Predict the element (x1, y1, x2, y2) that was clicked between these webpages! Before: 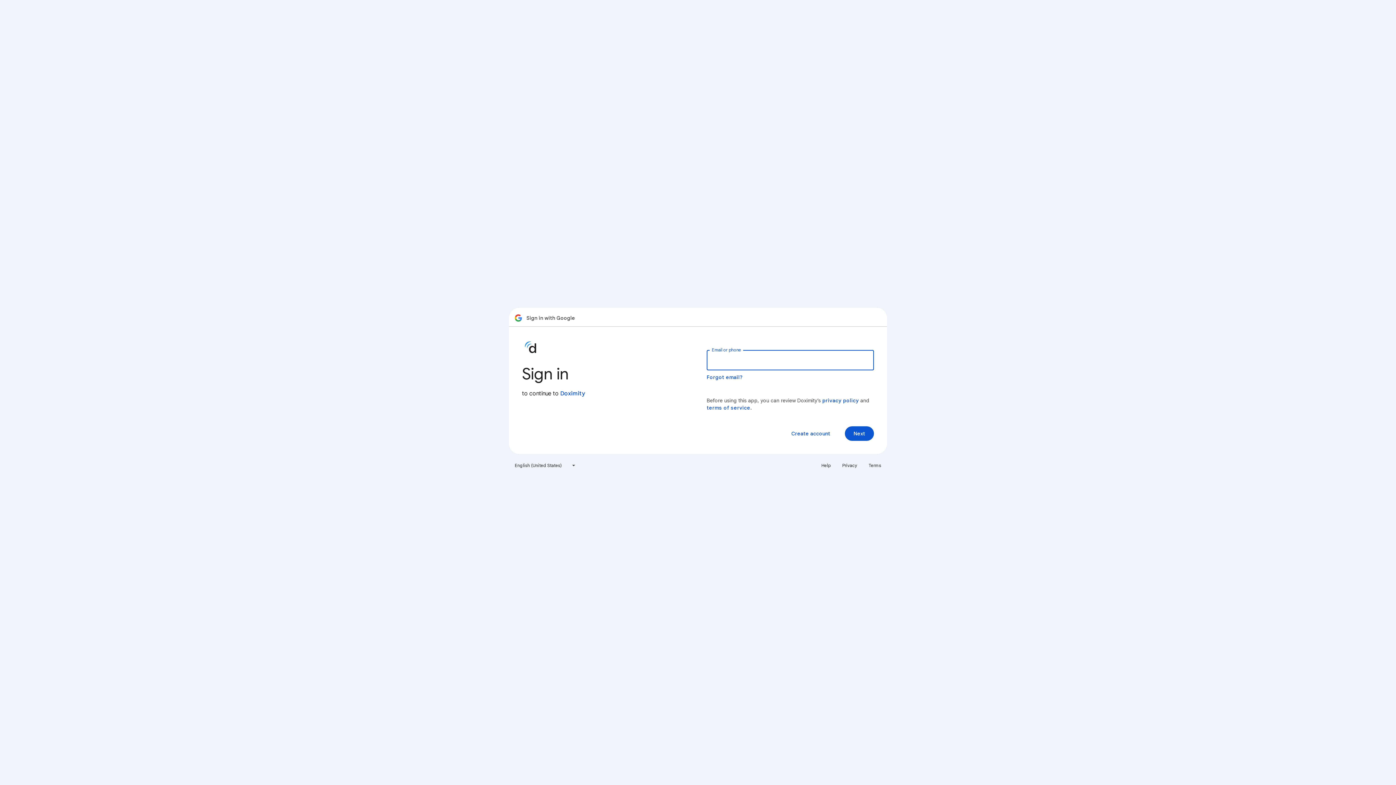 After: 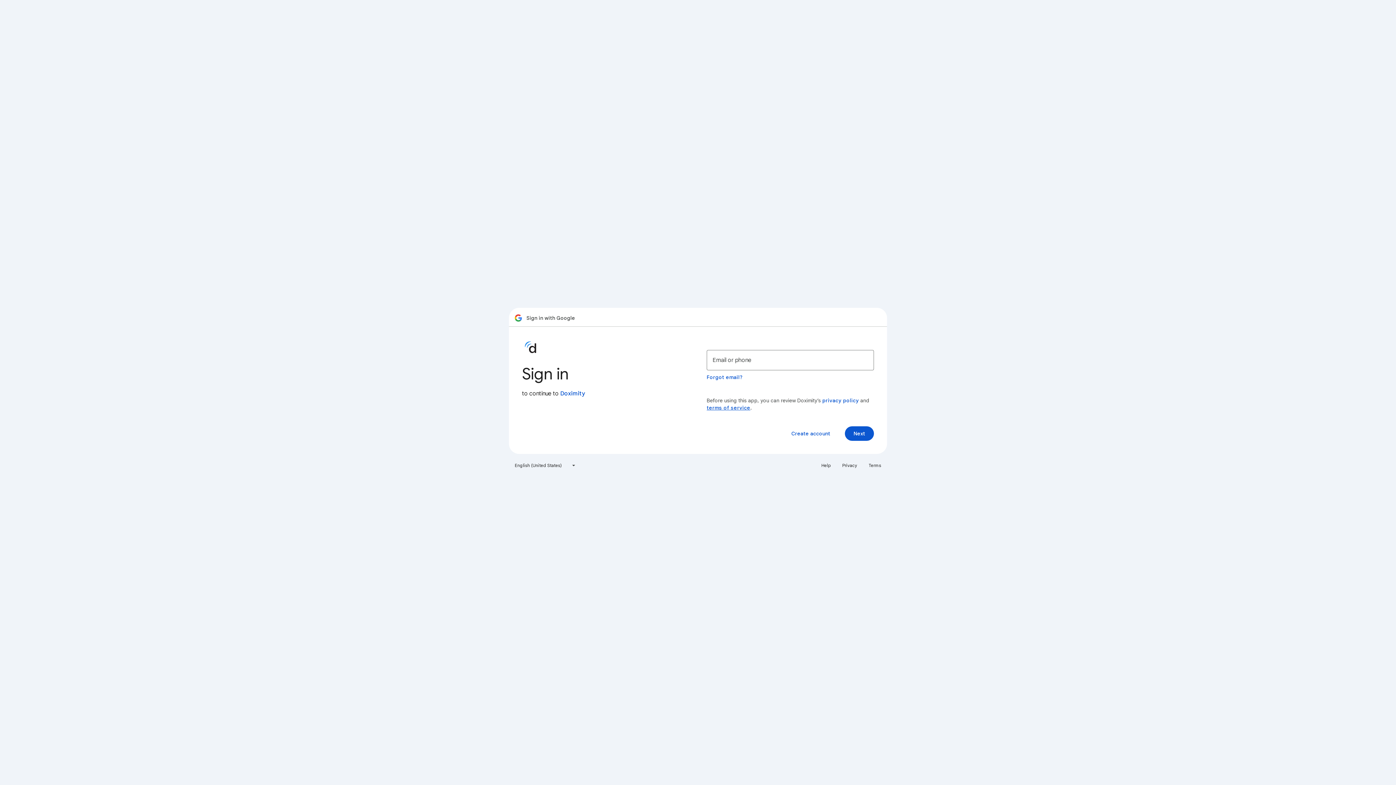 Action: label: terms of service bbox: (706, 404, 750, 411)